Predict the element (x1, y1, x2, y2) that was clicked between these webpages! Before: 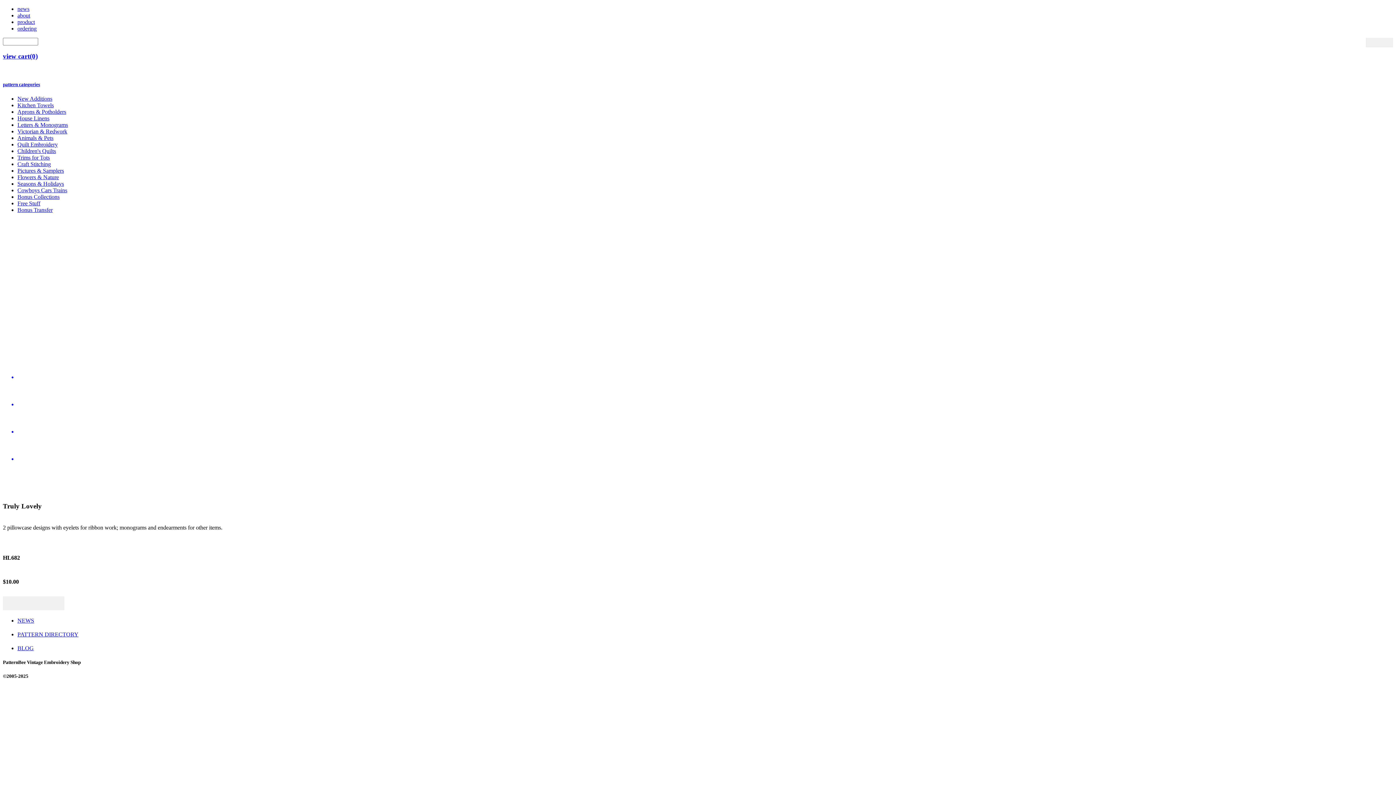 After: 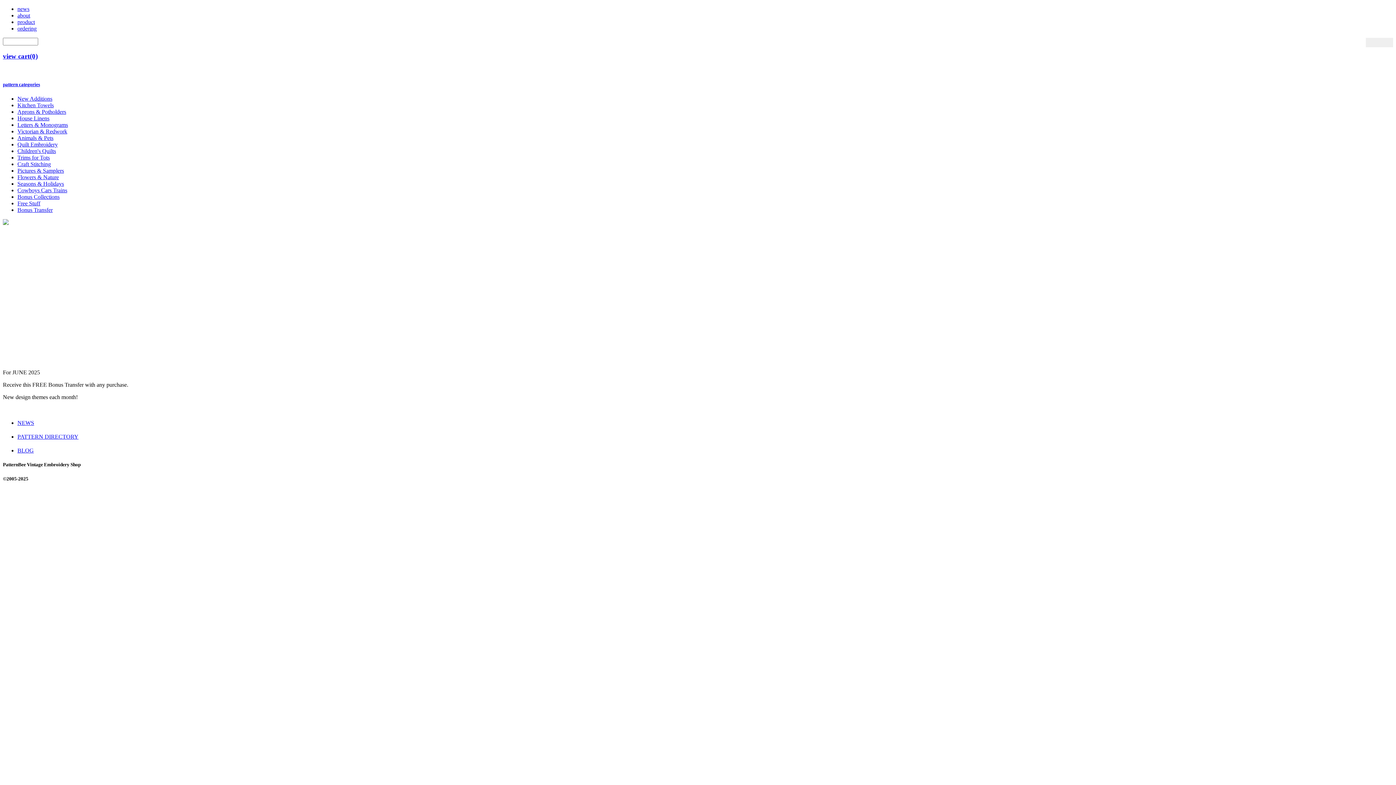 Action: label: Bonus Transfer bbox: (17, 206, 52, 213)